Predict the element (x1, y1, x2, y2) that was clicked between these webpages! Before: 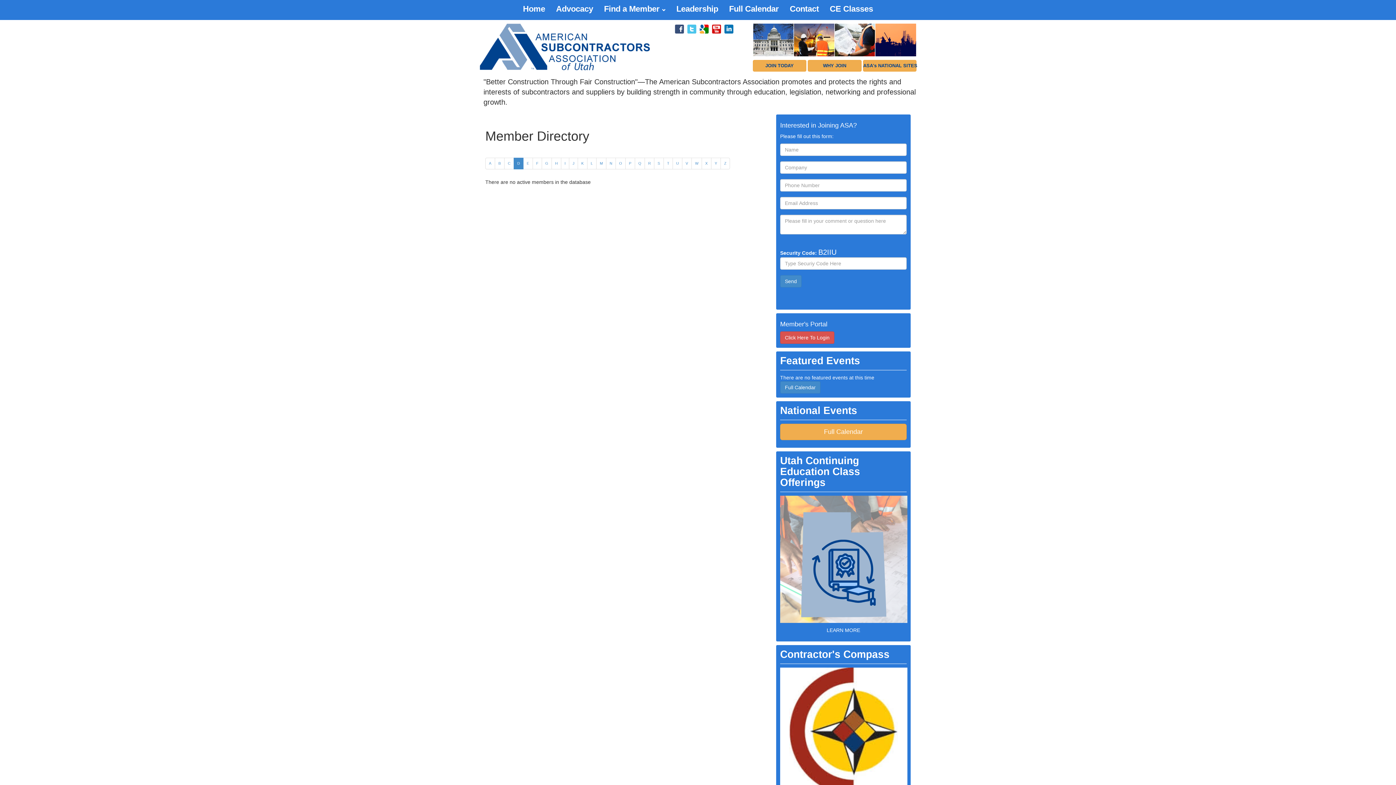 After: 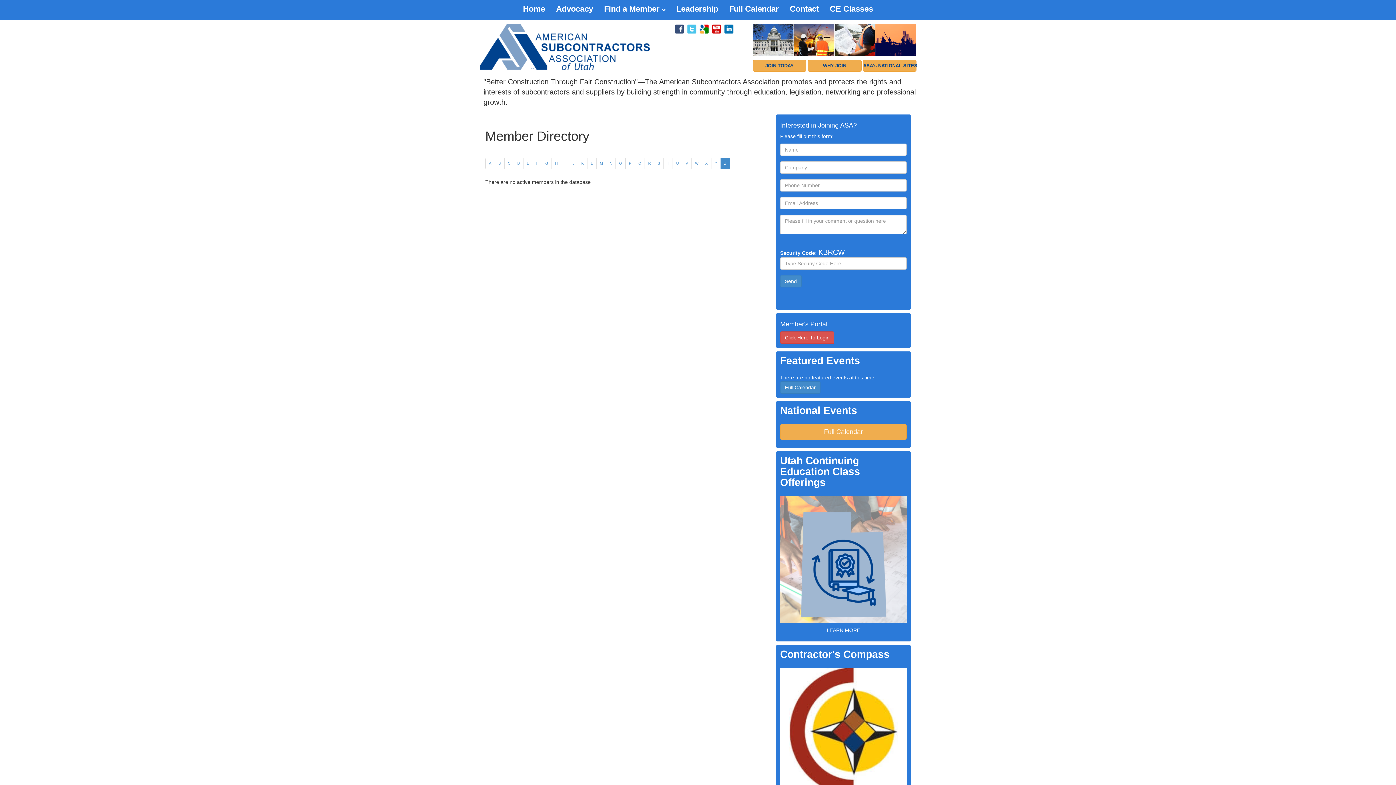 Action: bbox: (720, 157, 730, 169) label: Z